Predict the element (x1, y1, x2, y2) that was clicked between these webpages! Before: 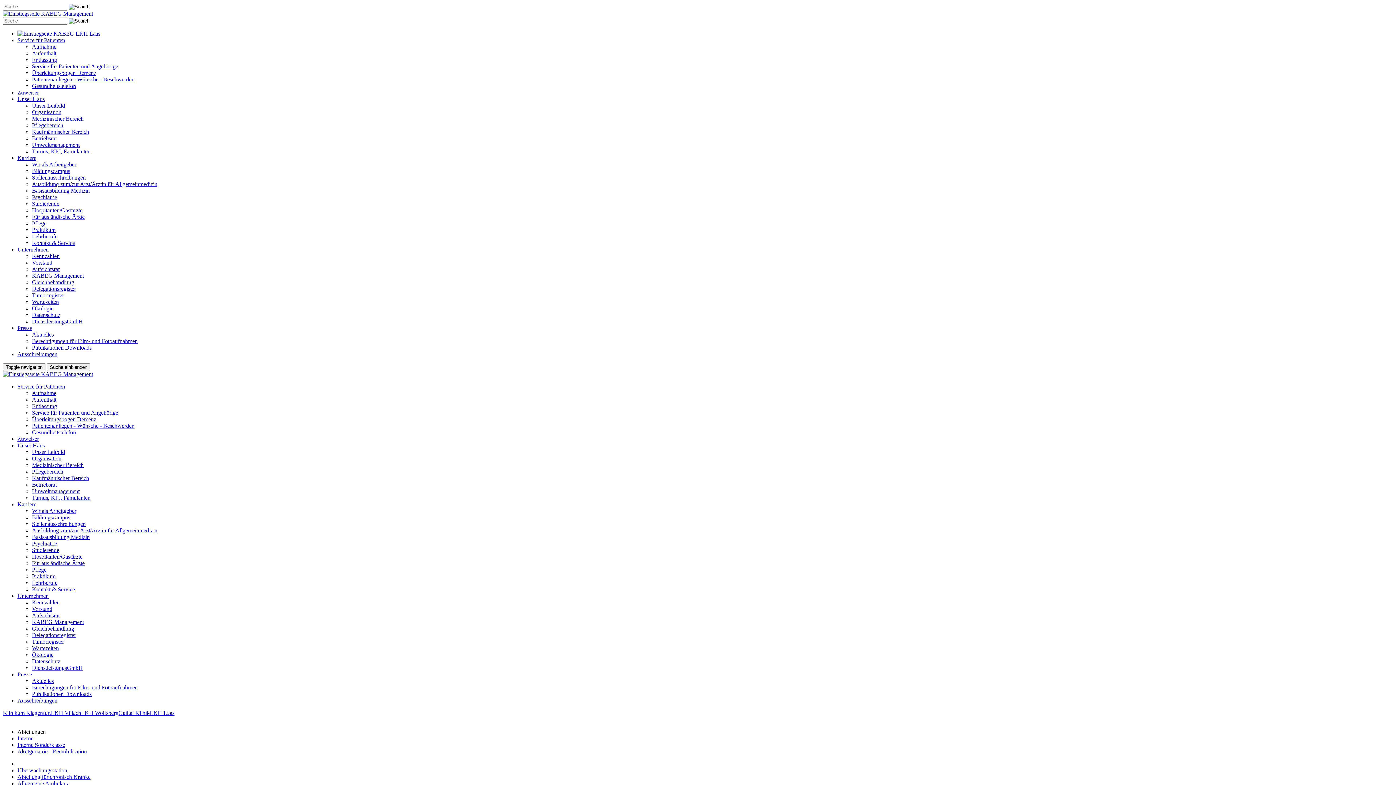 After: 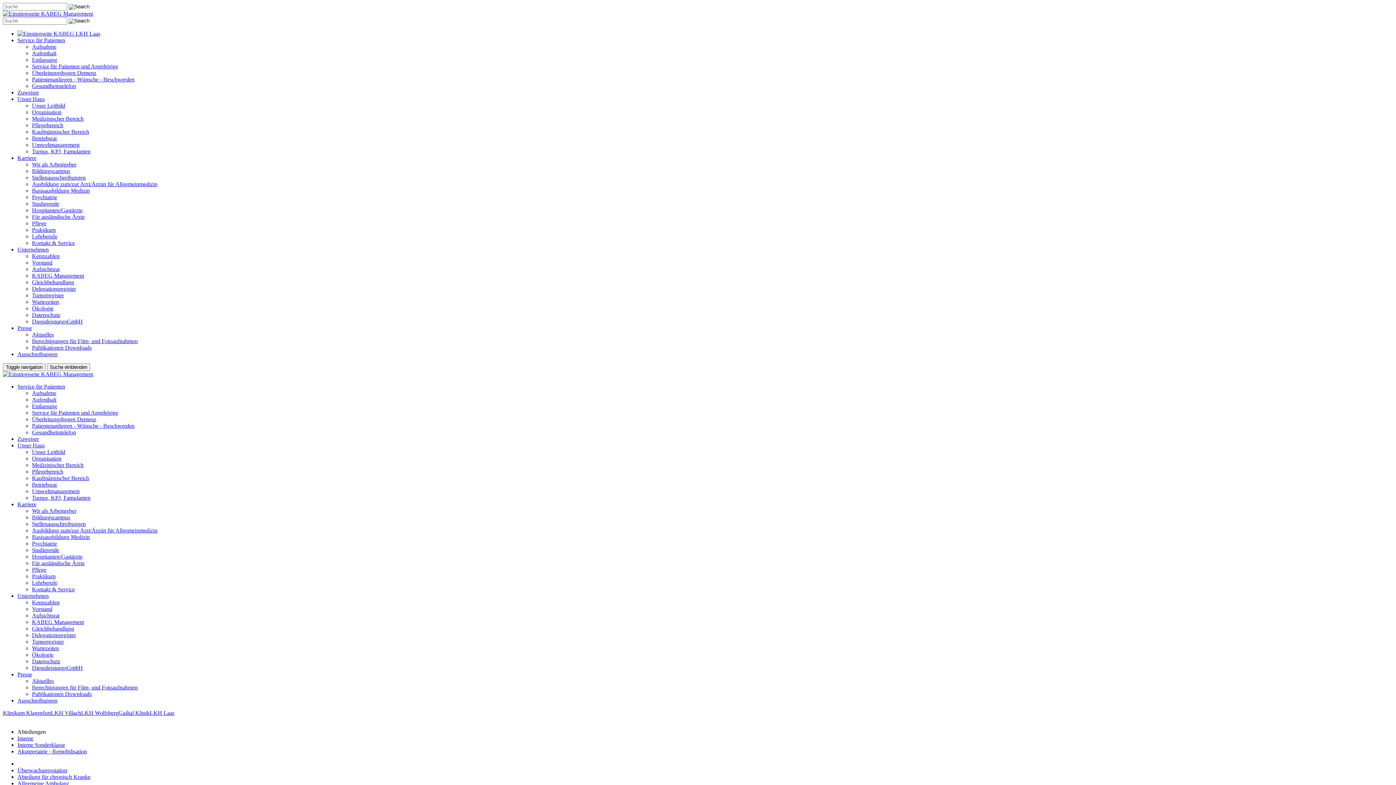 Action: bbox: (32, 194, 57, 200) label: Psychiatrie